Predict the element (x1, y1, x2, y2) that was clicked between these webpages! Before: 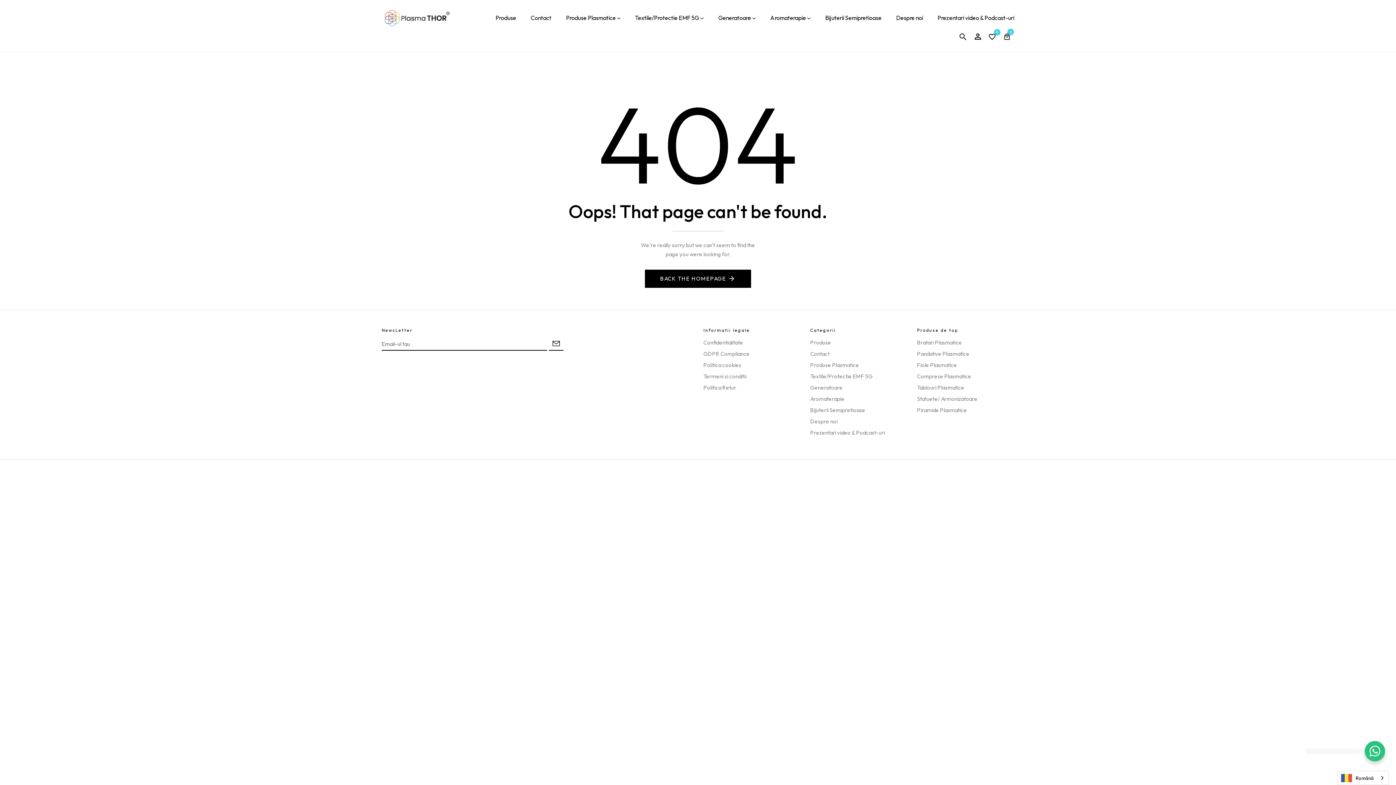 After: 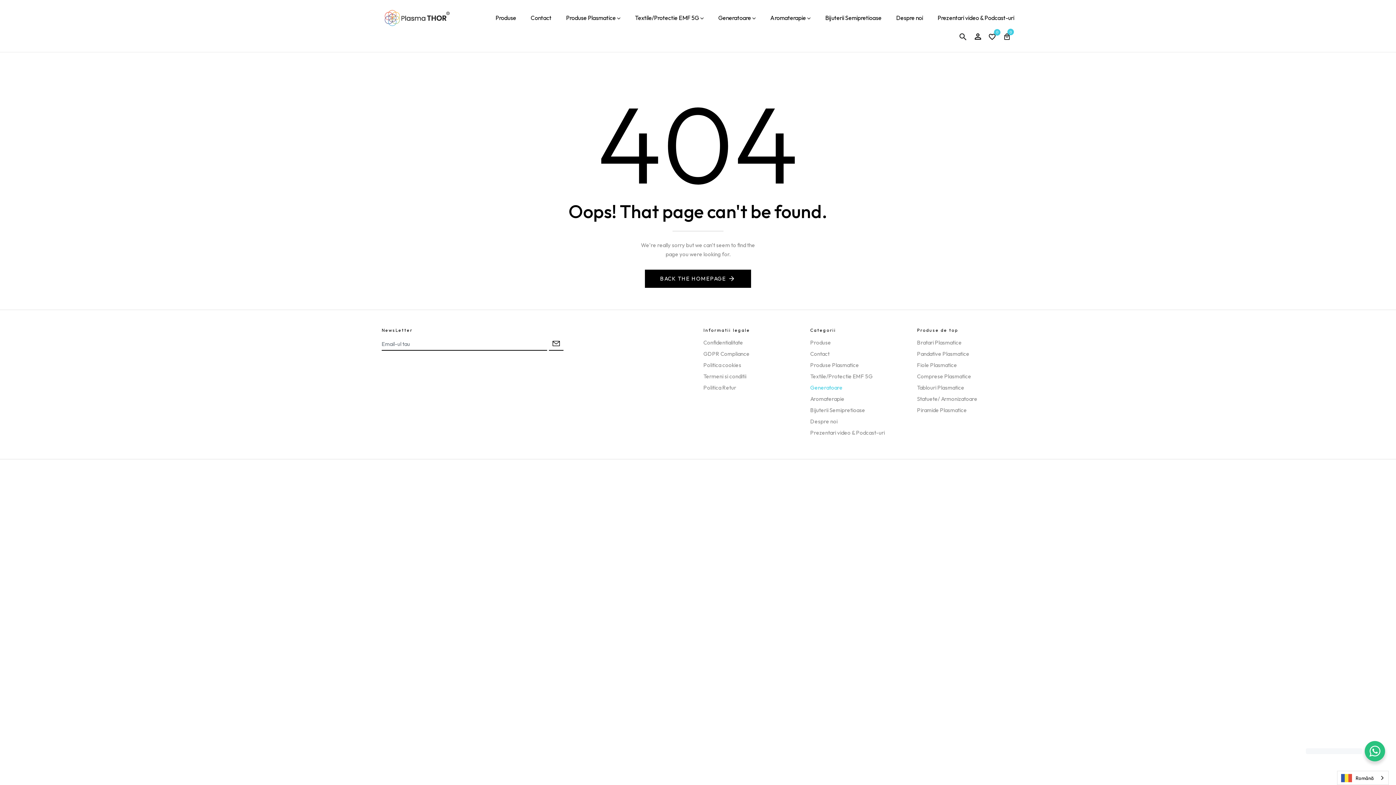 Action: bbox: (810, 384, 842, 391) label: Generatoare